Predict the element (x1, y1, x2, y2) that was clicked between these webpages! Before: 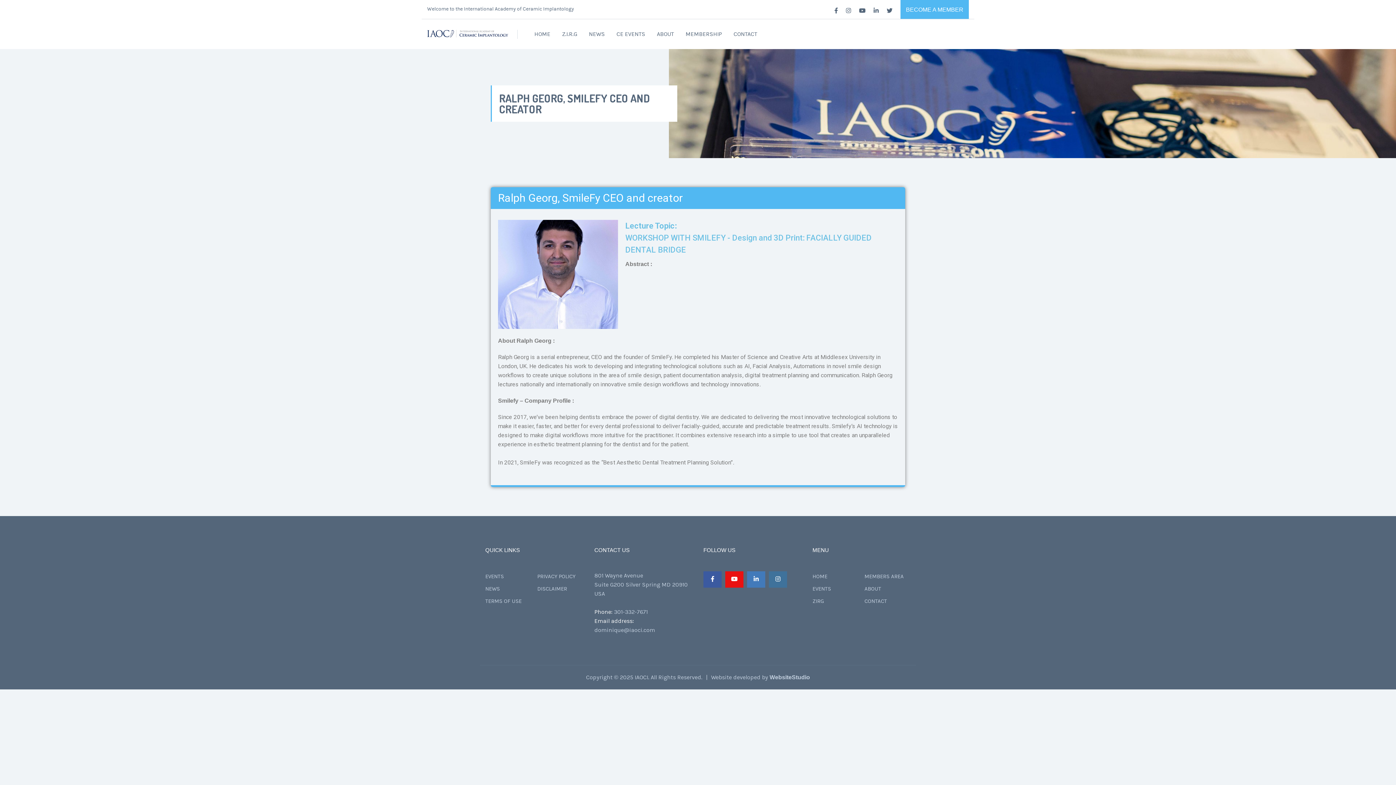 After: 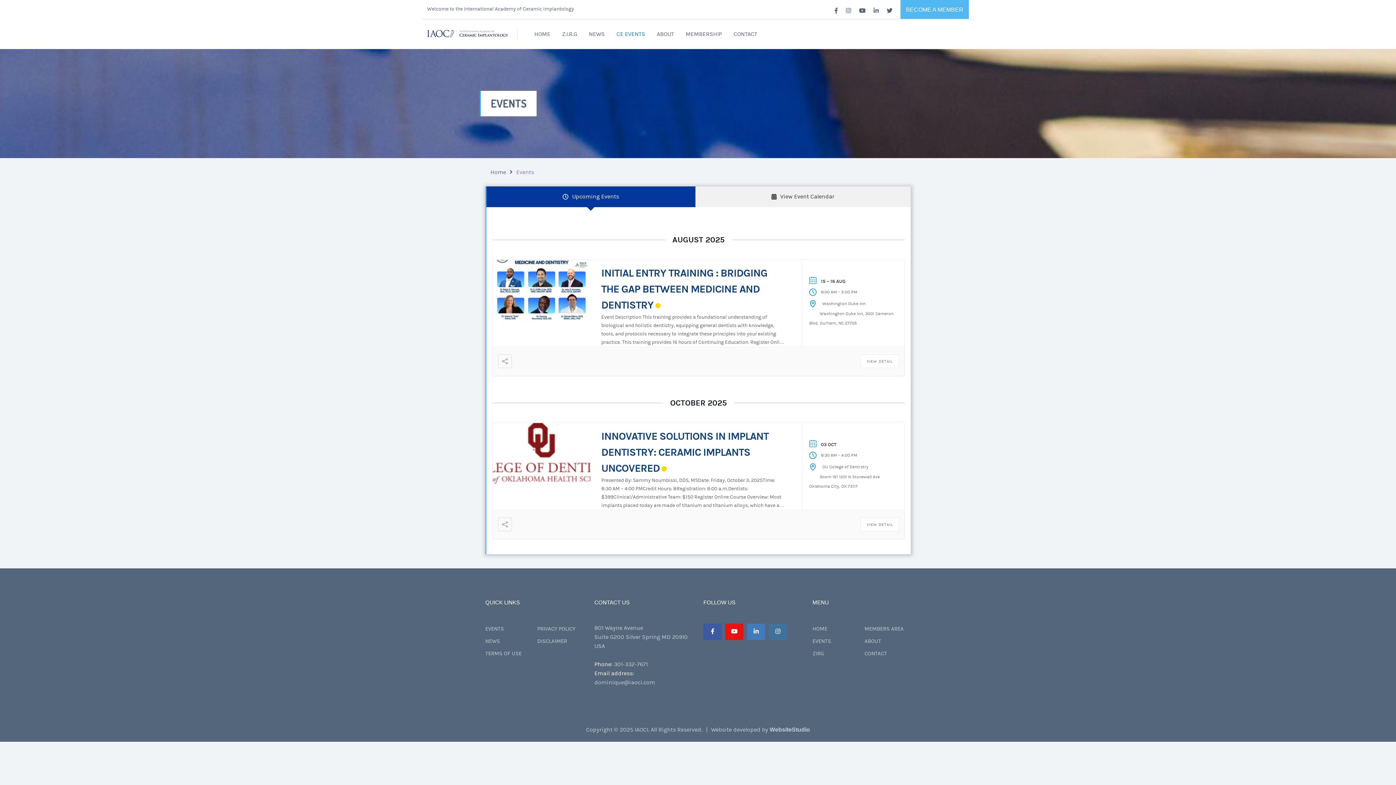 Action: bbox: (616, 30, 645, 37) label: CE EVENTS